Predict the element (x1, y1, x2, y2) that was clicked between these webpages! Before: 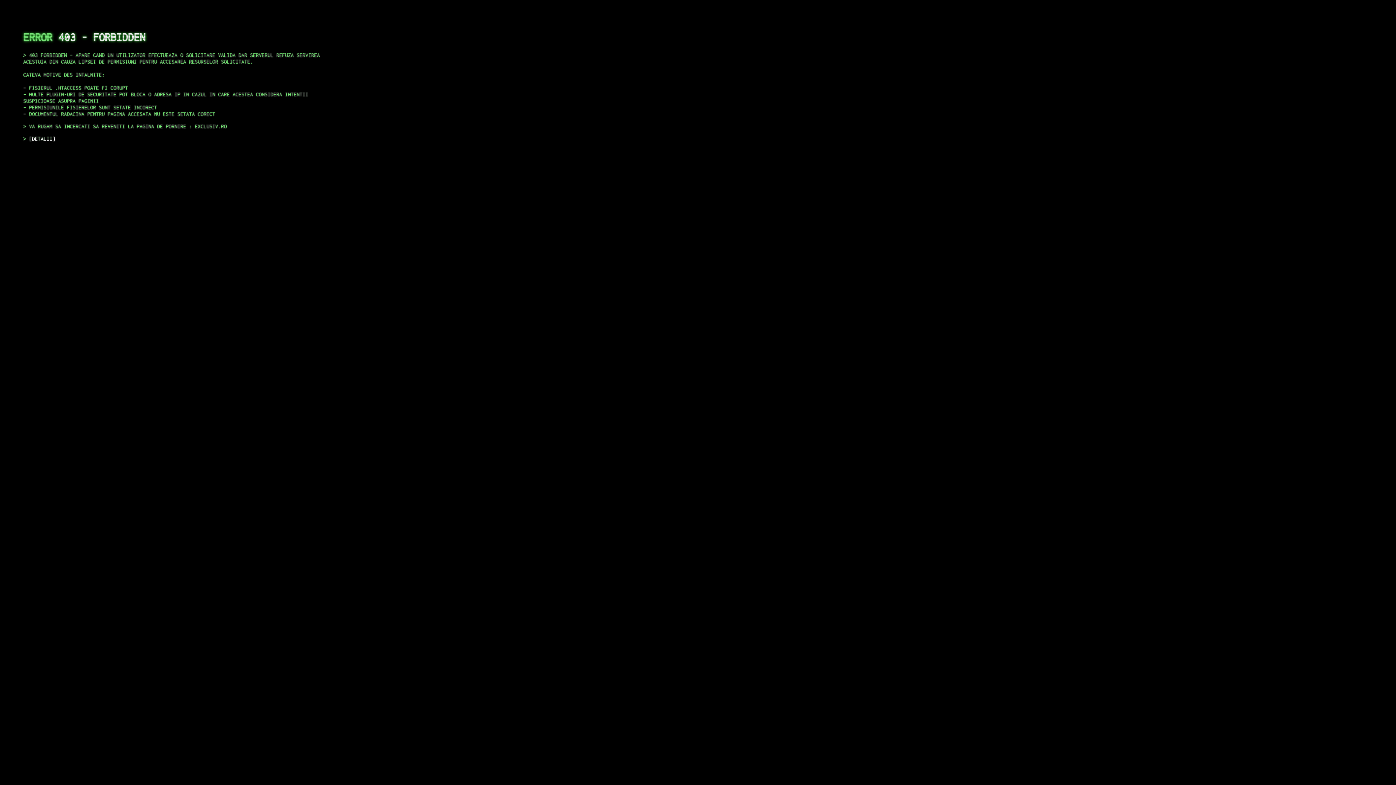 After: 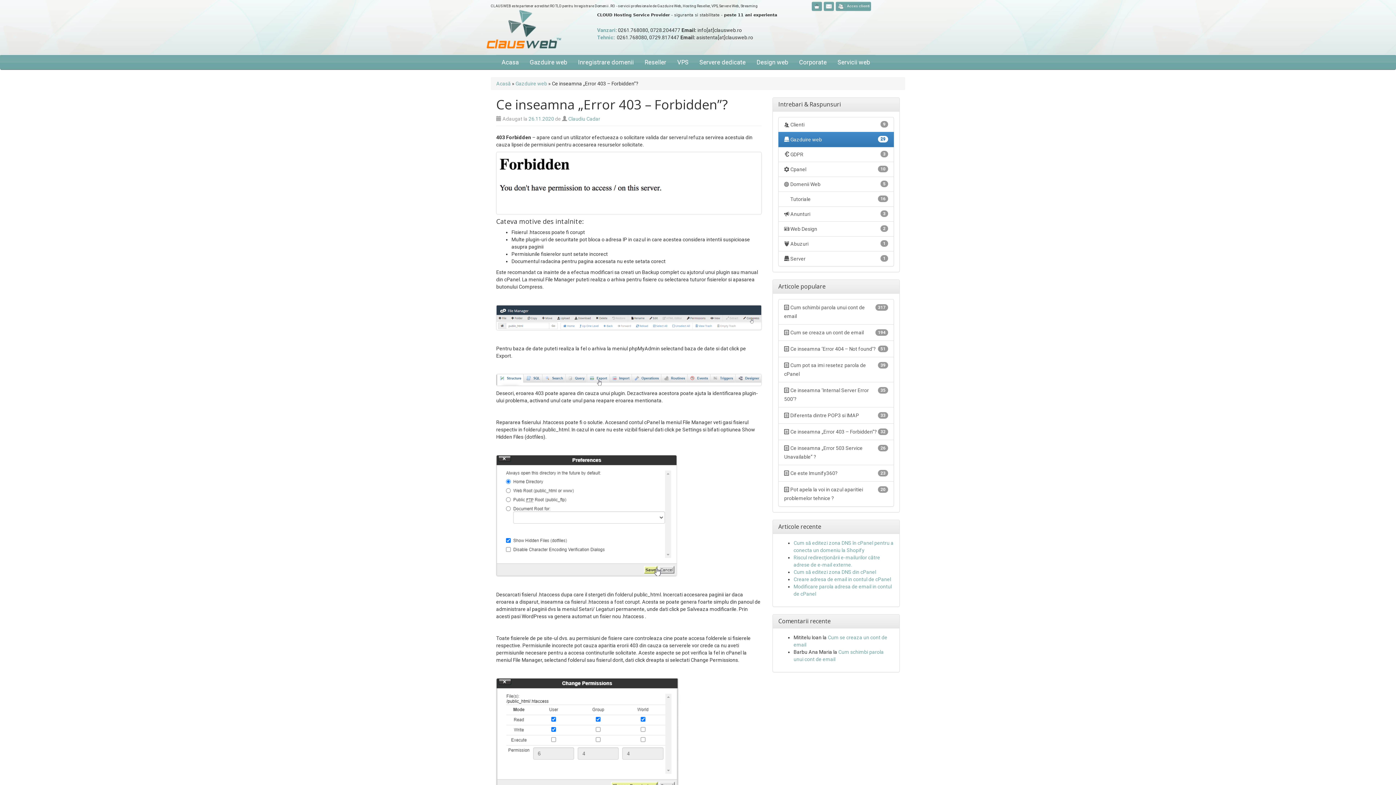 Action: bbox: (29, 135, 55, 141) label: DETALII